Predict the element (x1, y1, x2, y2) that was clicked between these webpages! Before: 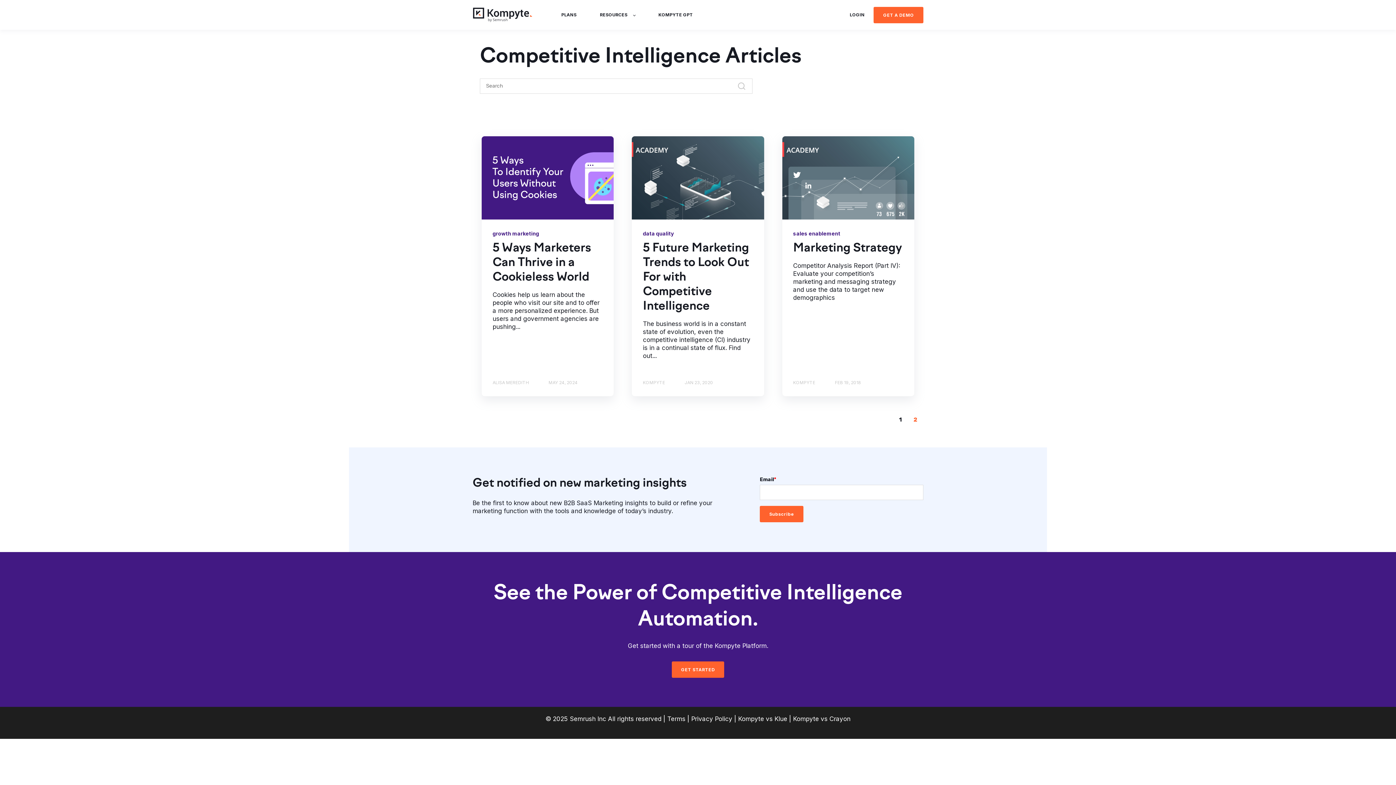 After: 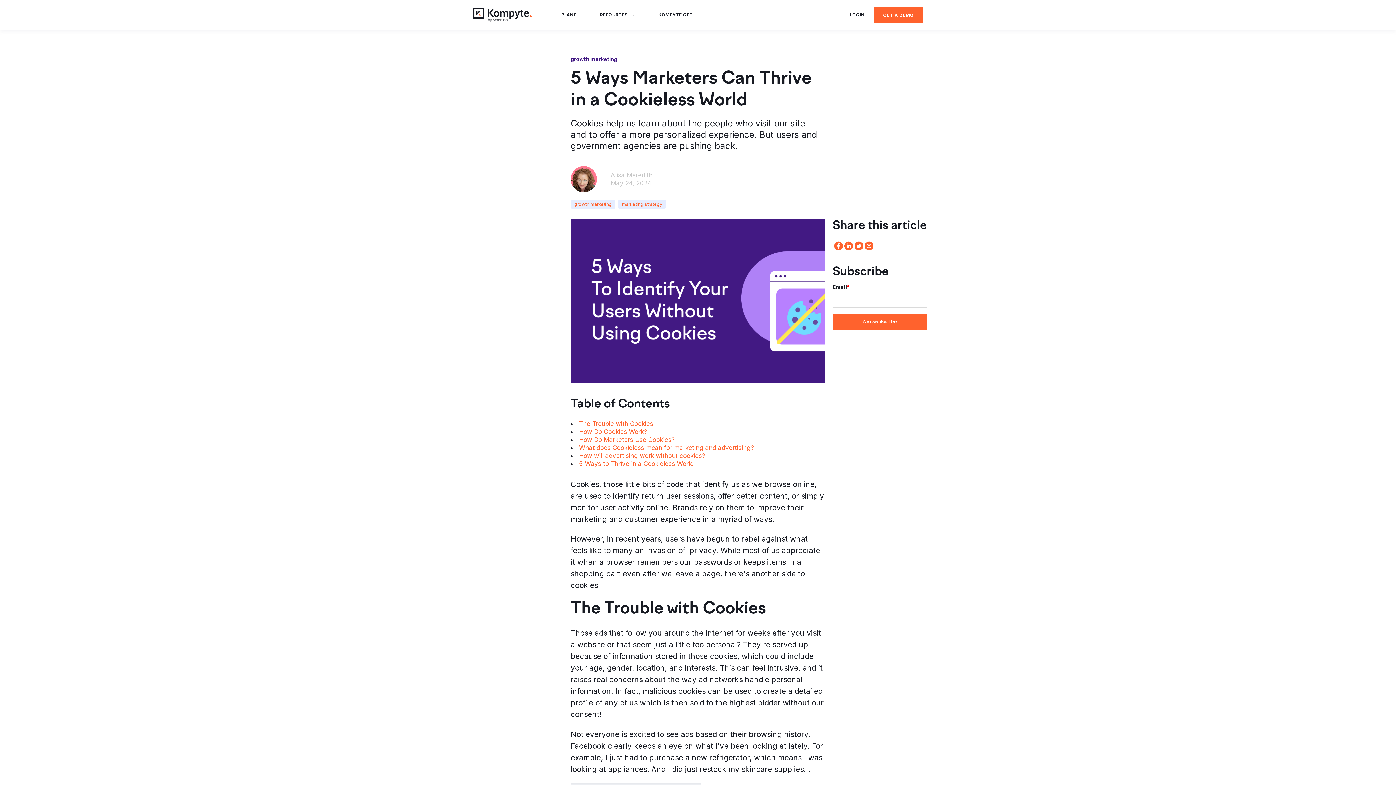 Action: bbox: (481, 136, 613, 219)